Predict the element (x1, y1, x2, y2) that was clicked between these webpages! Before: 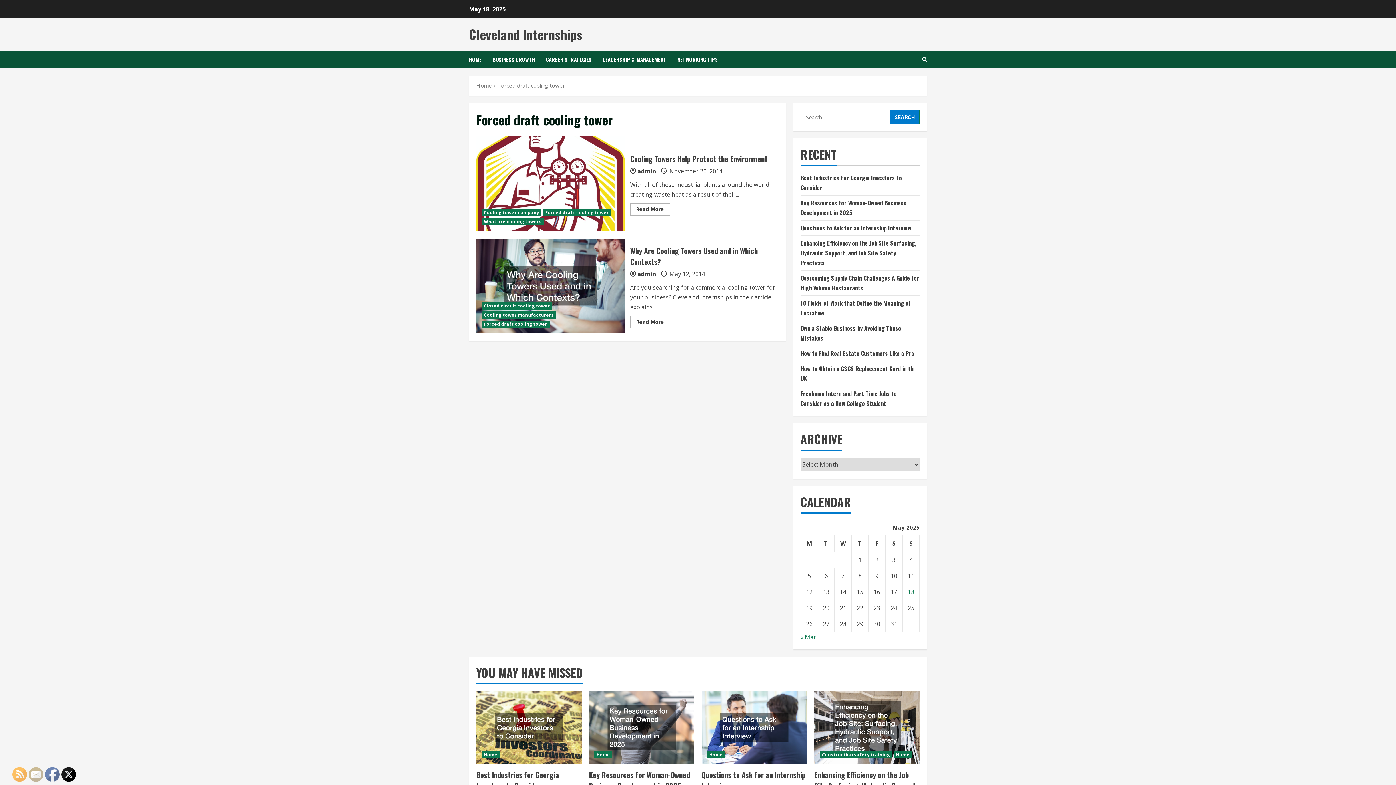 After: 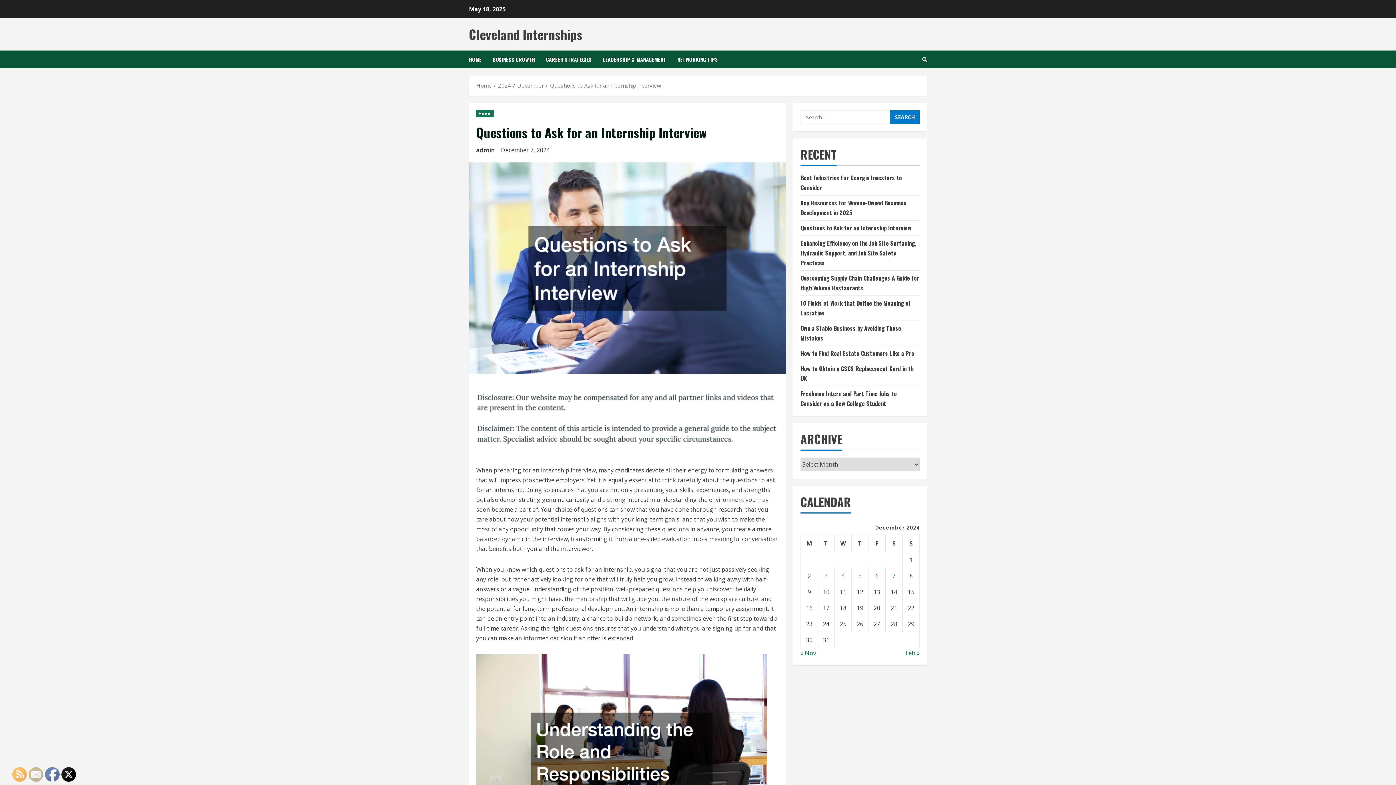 Action: label: Questions to Ask for an Internship Interview bbox: (701, 691, 807, 764)